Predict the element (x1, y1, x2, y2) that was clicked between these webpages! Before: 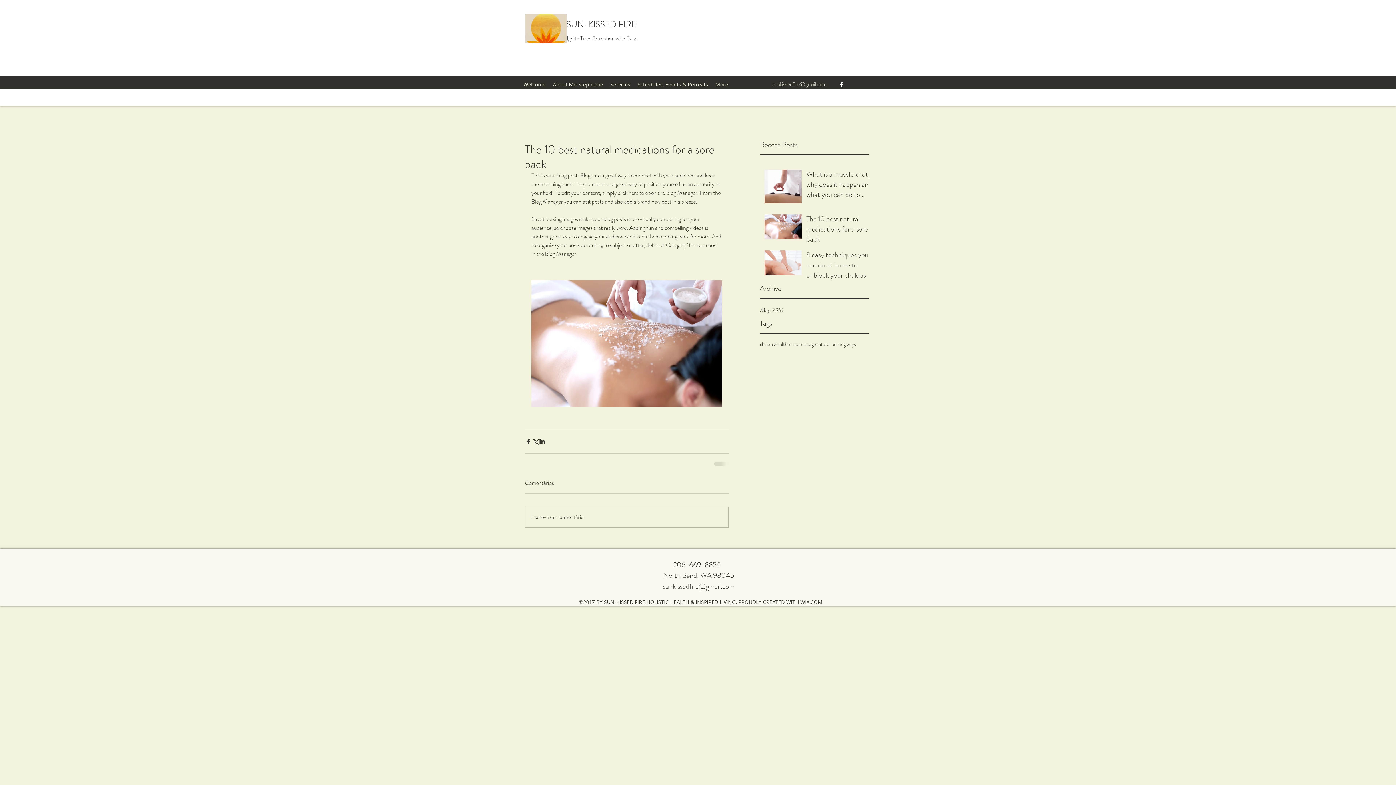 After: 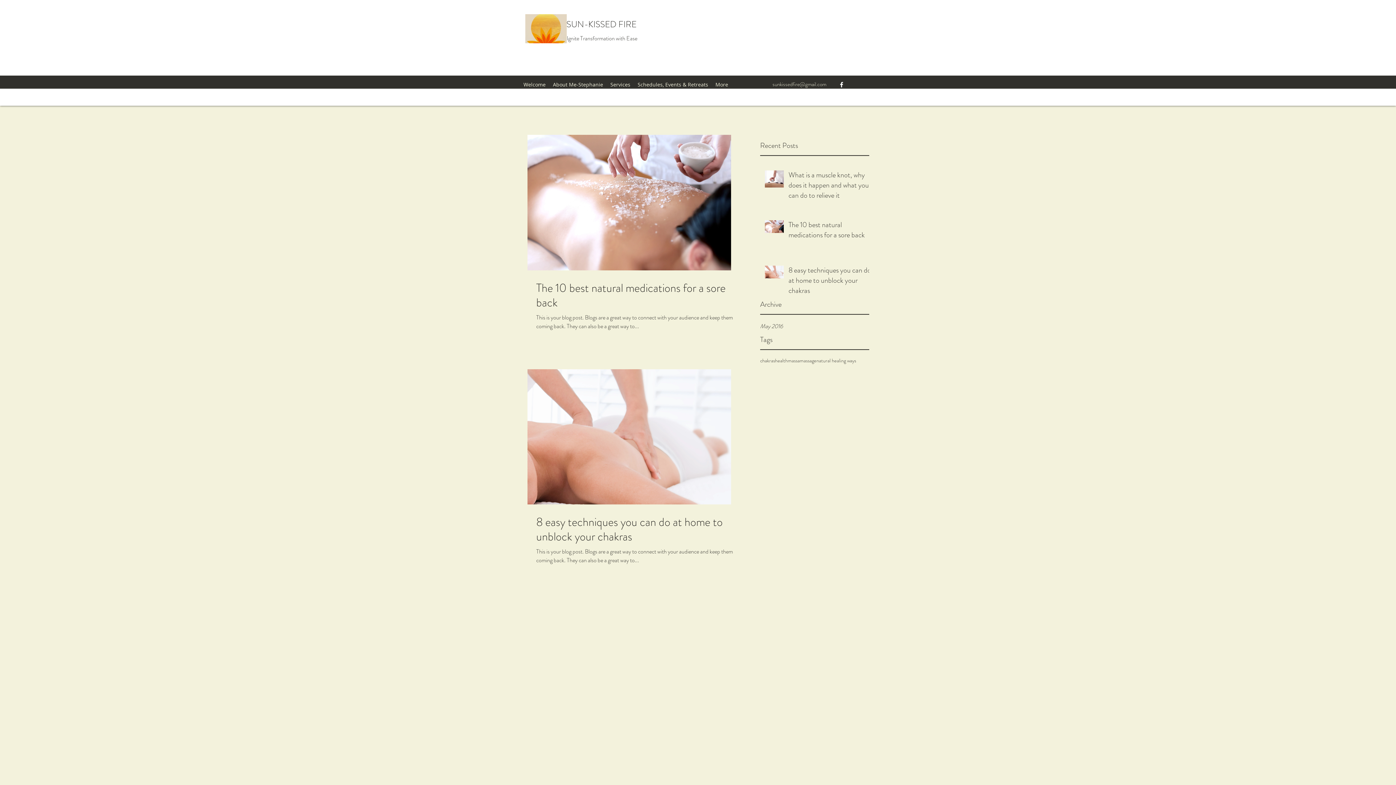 Action: bbox: (799, 341, 816, 348) label: massage